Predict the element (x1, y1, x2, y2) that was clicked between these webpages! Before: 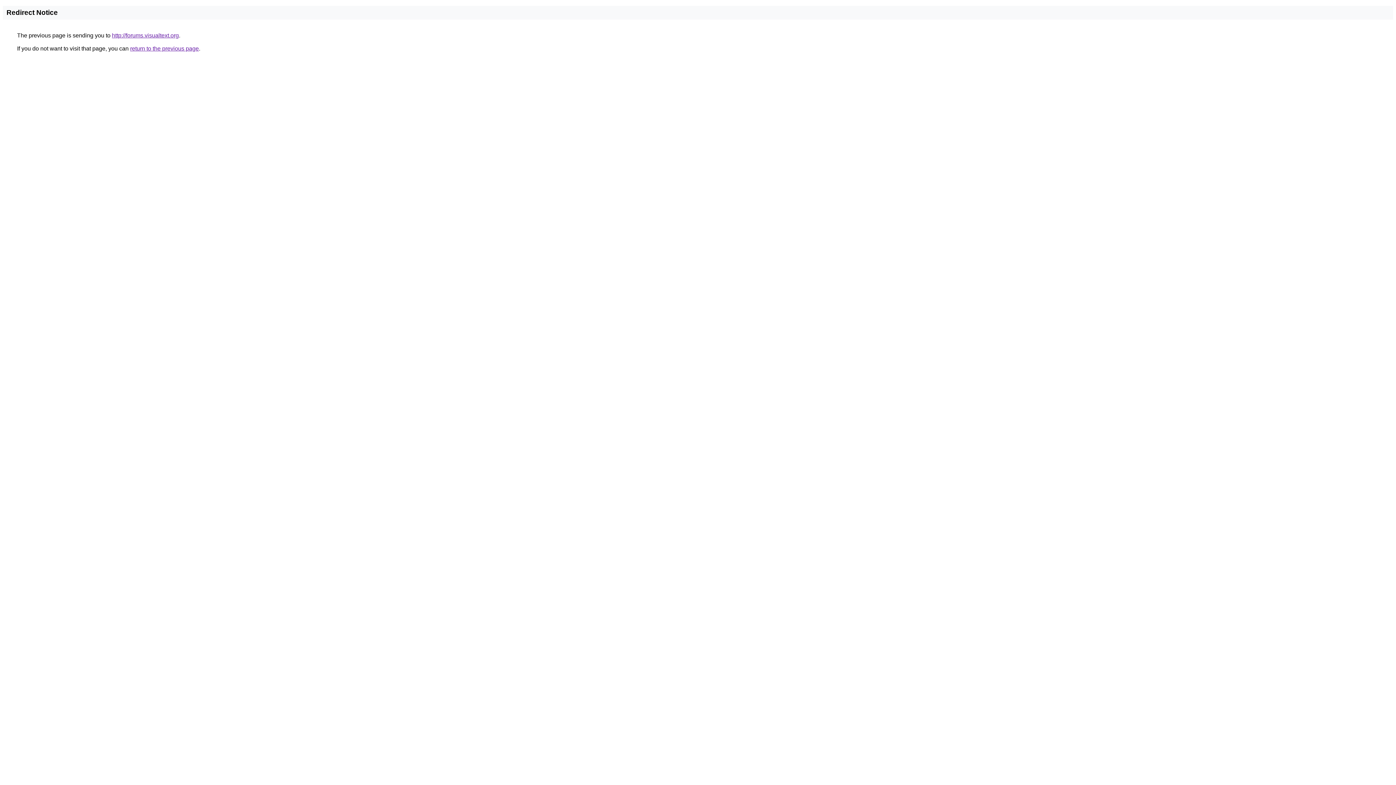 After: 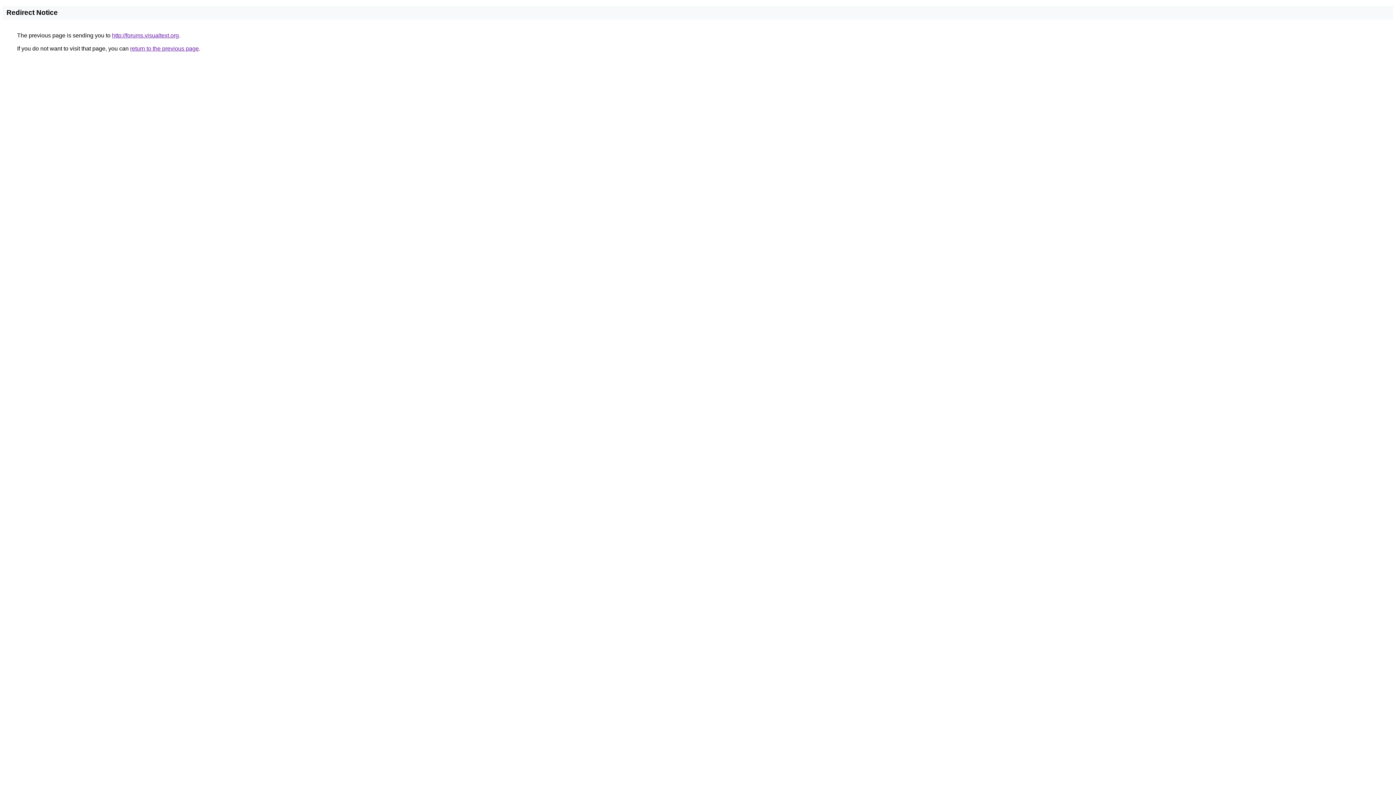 Action: label: http://forums.visualtext.org bbox: (112, 32, 178, 38)